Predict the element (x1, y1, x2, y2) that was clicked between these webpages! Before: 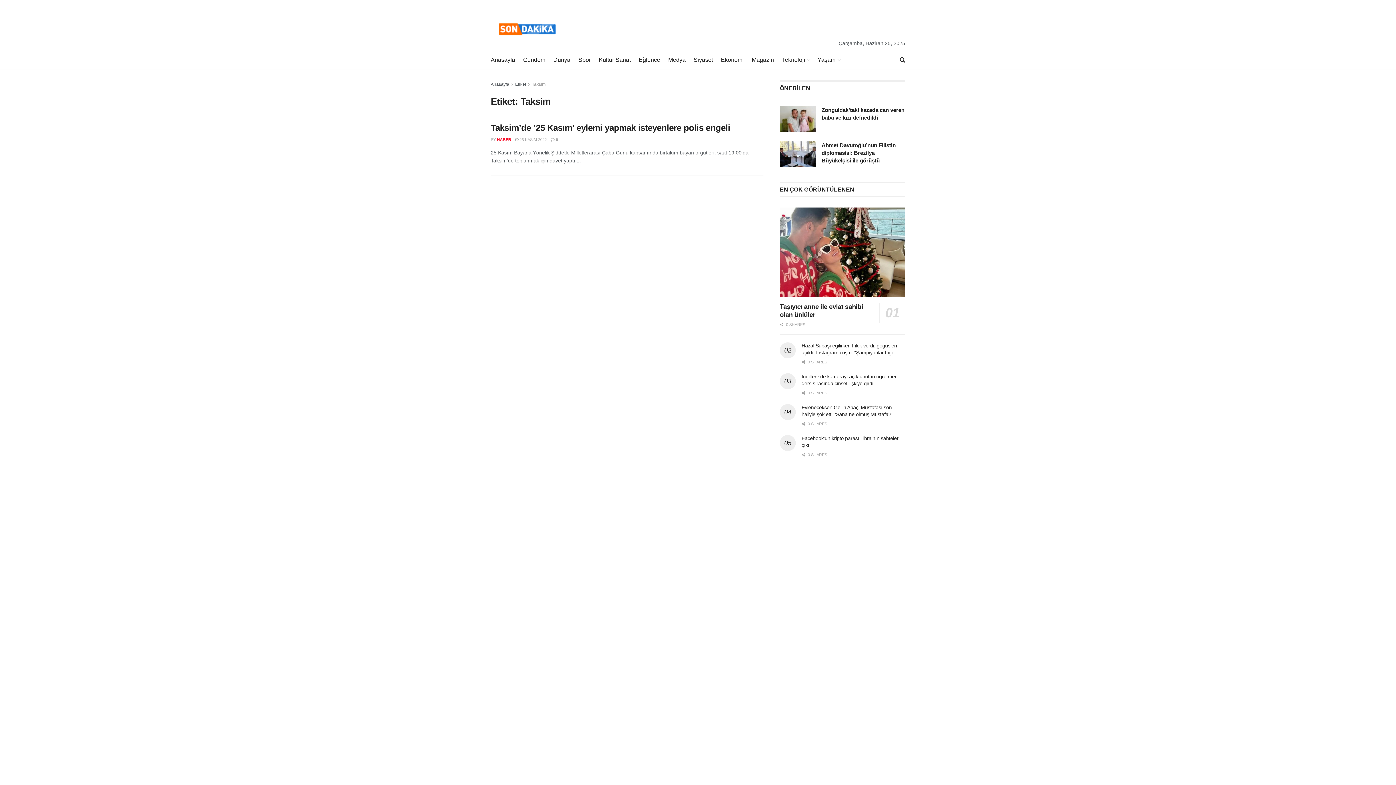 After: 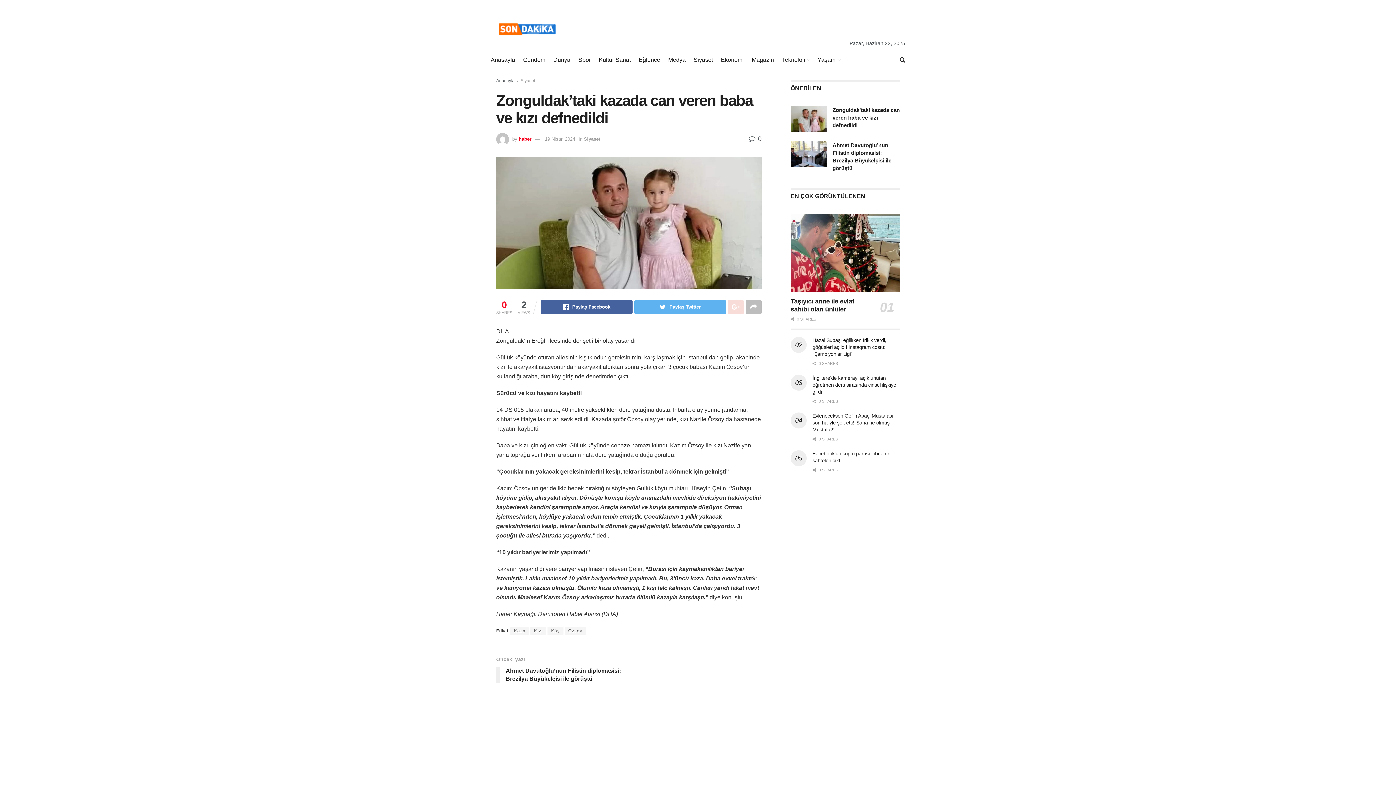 Action: bbox: (780, 106, 816, 132)